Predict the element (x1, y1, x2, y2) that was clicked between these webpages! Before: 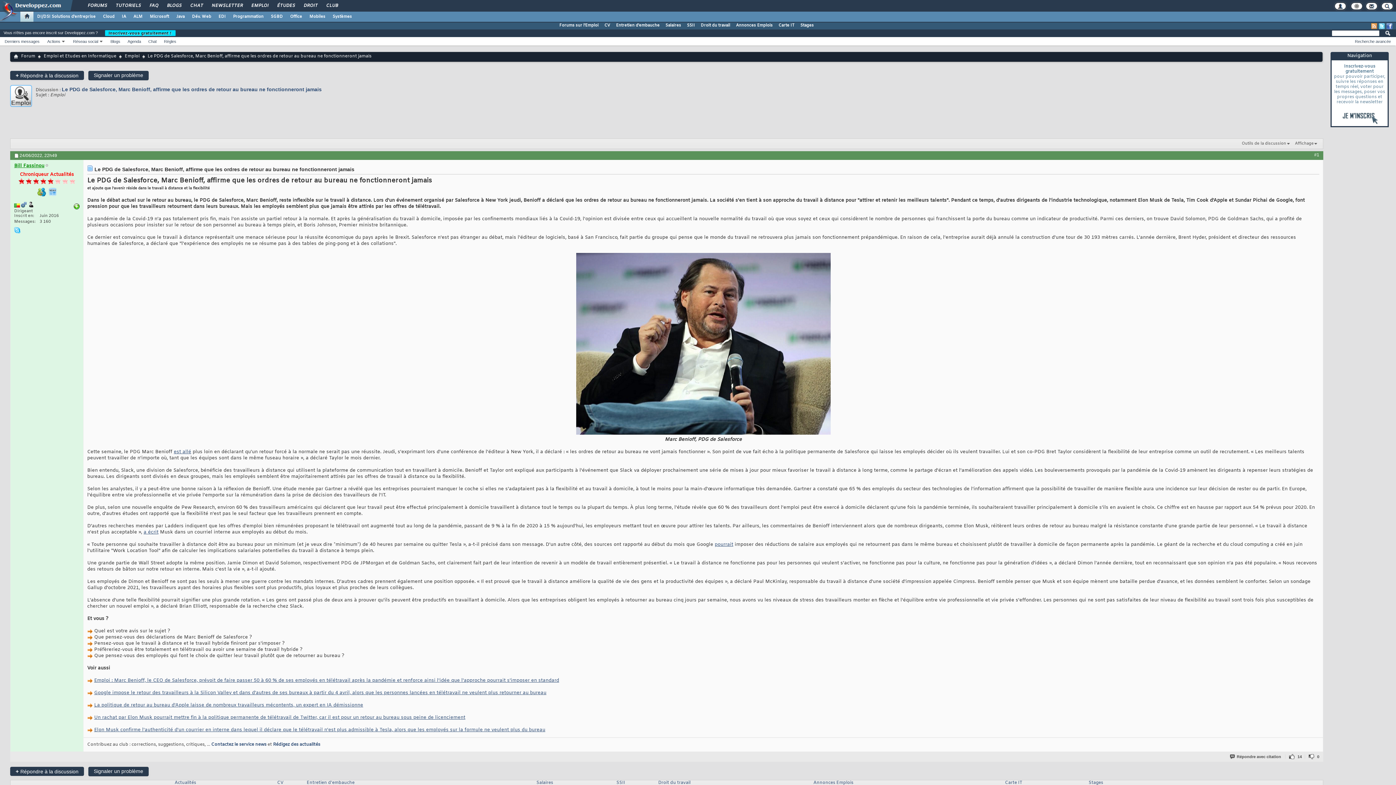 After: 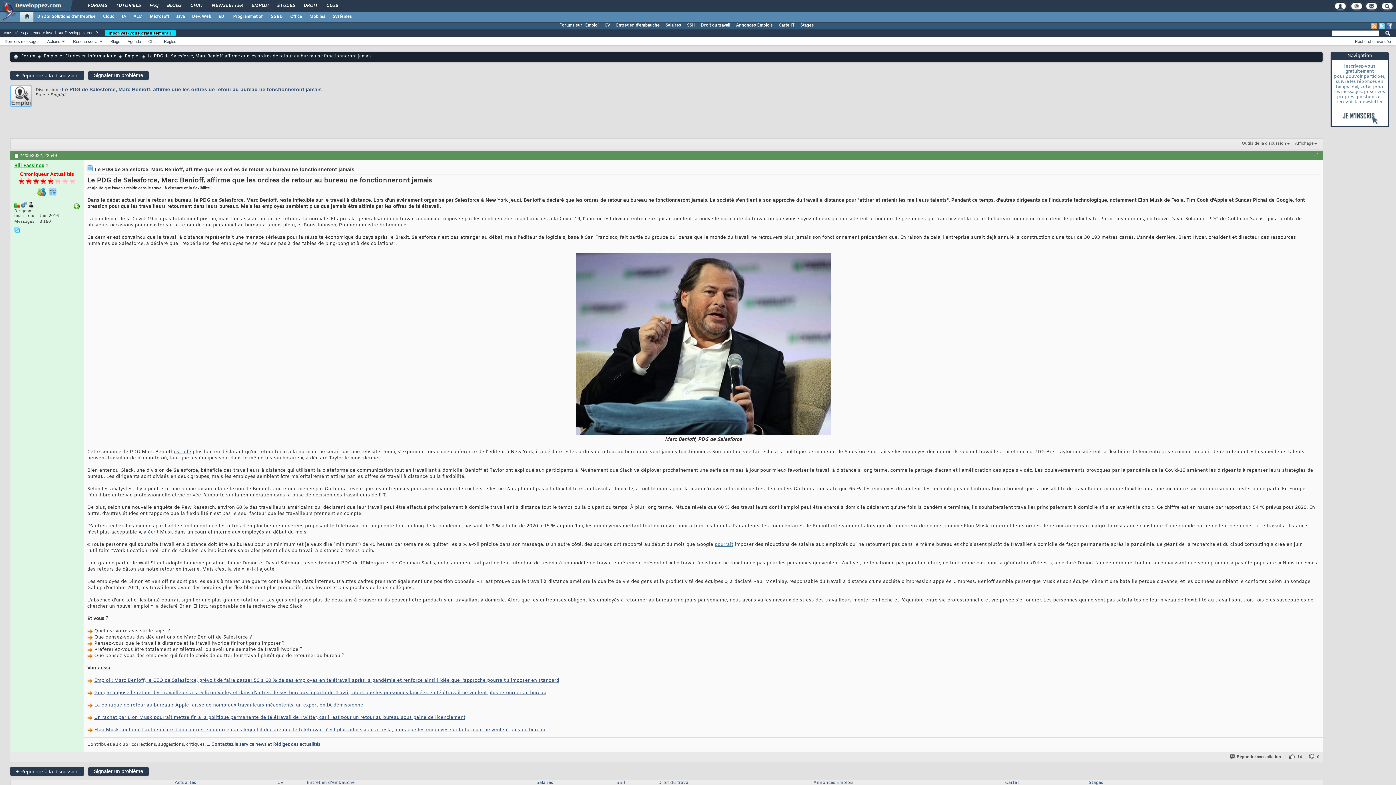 Action: label: pourrait bbox: (714, 541, 733, 548)